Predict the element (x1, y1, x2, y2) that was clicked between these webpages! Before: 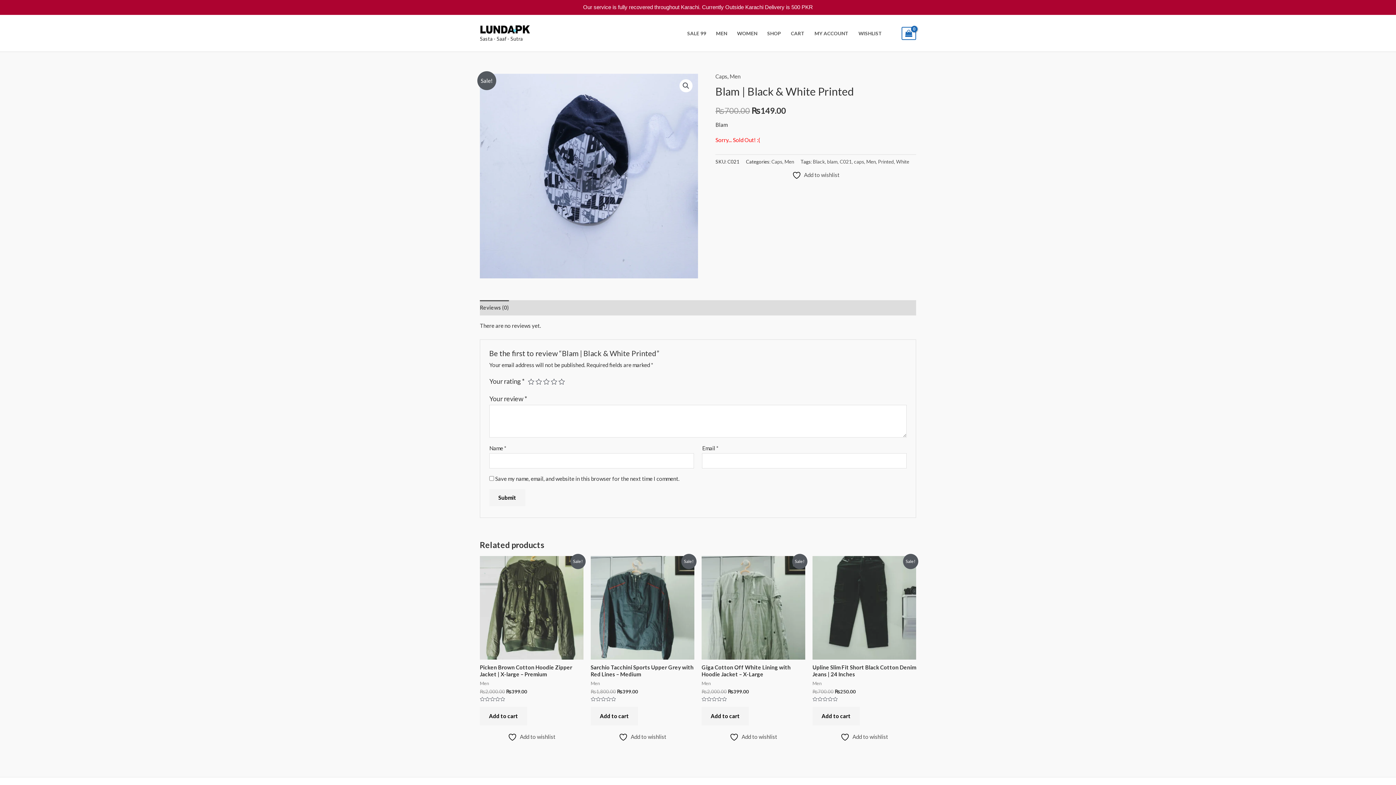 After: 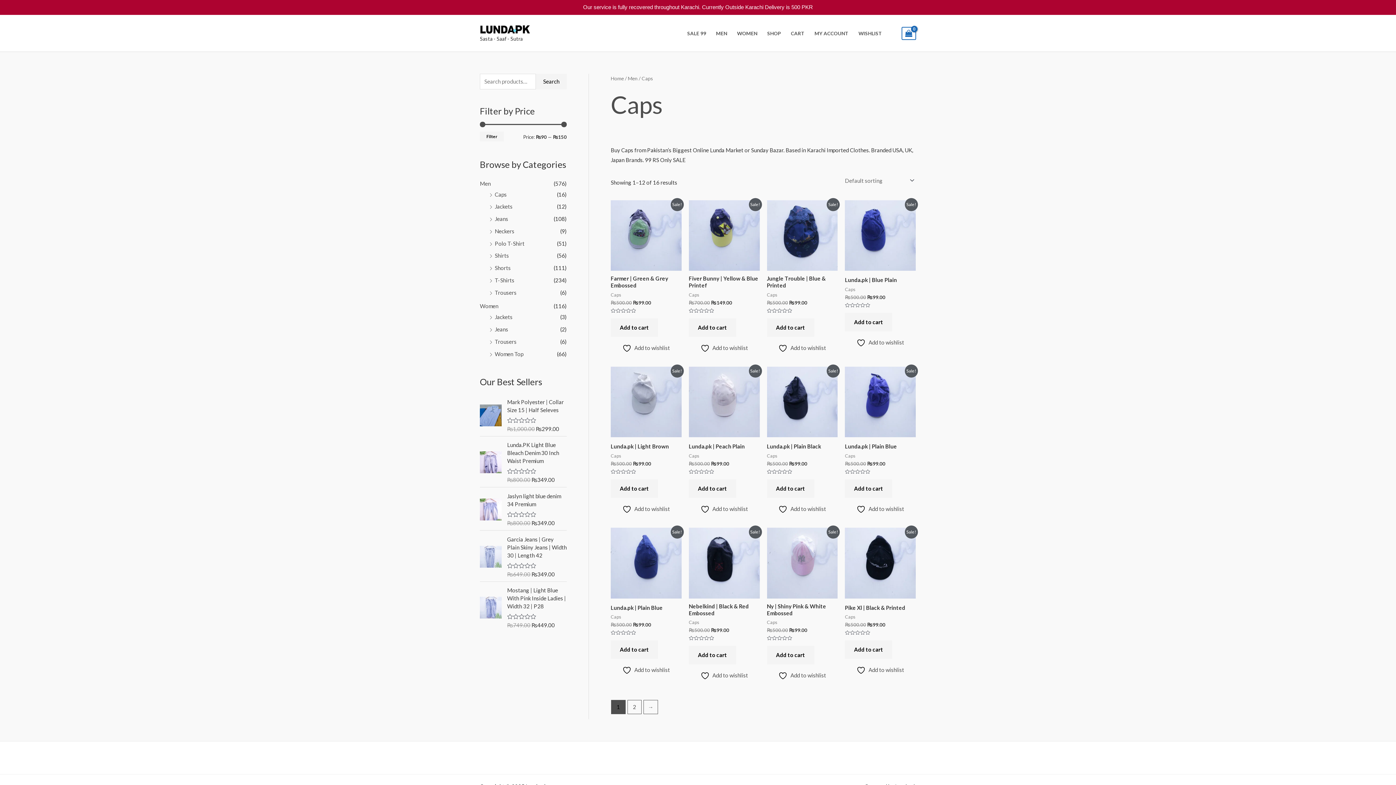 Action: label: Caps bbox: (771, 158, 782, 164)